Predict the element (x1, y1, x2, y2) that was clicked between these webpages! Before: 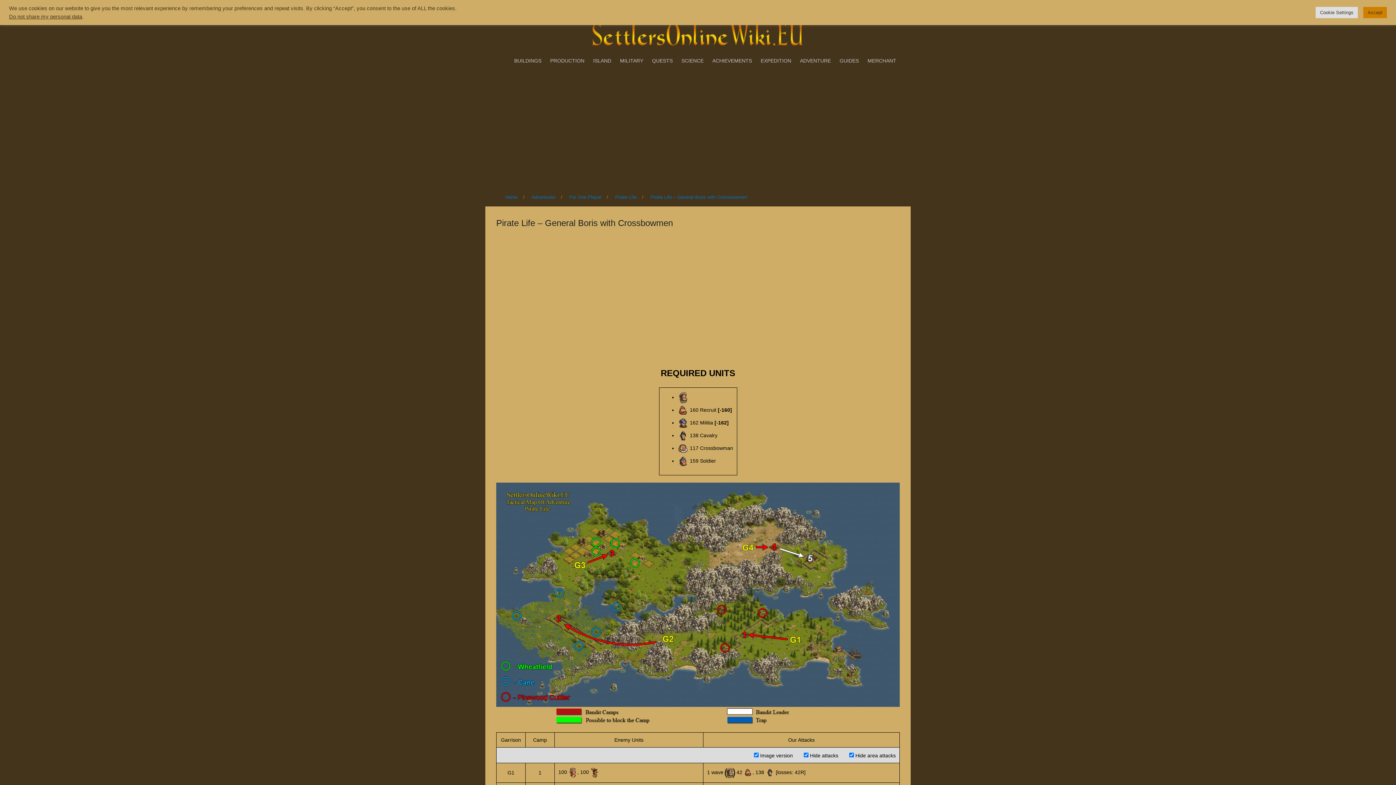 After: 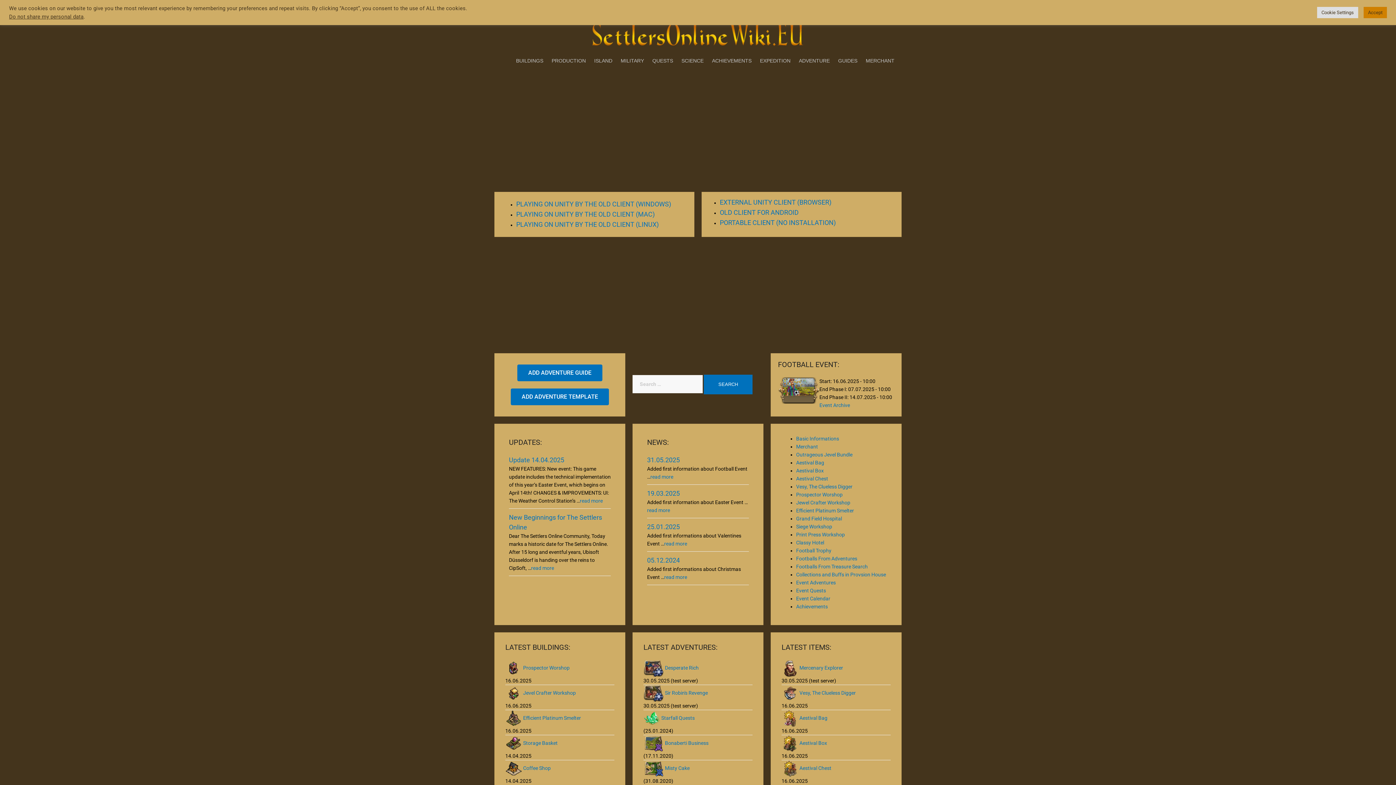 Action: bbox: (589, 30, 807, 36)